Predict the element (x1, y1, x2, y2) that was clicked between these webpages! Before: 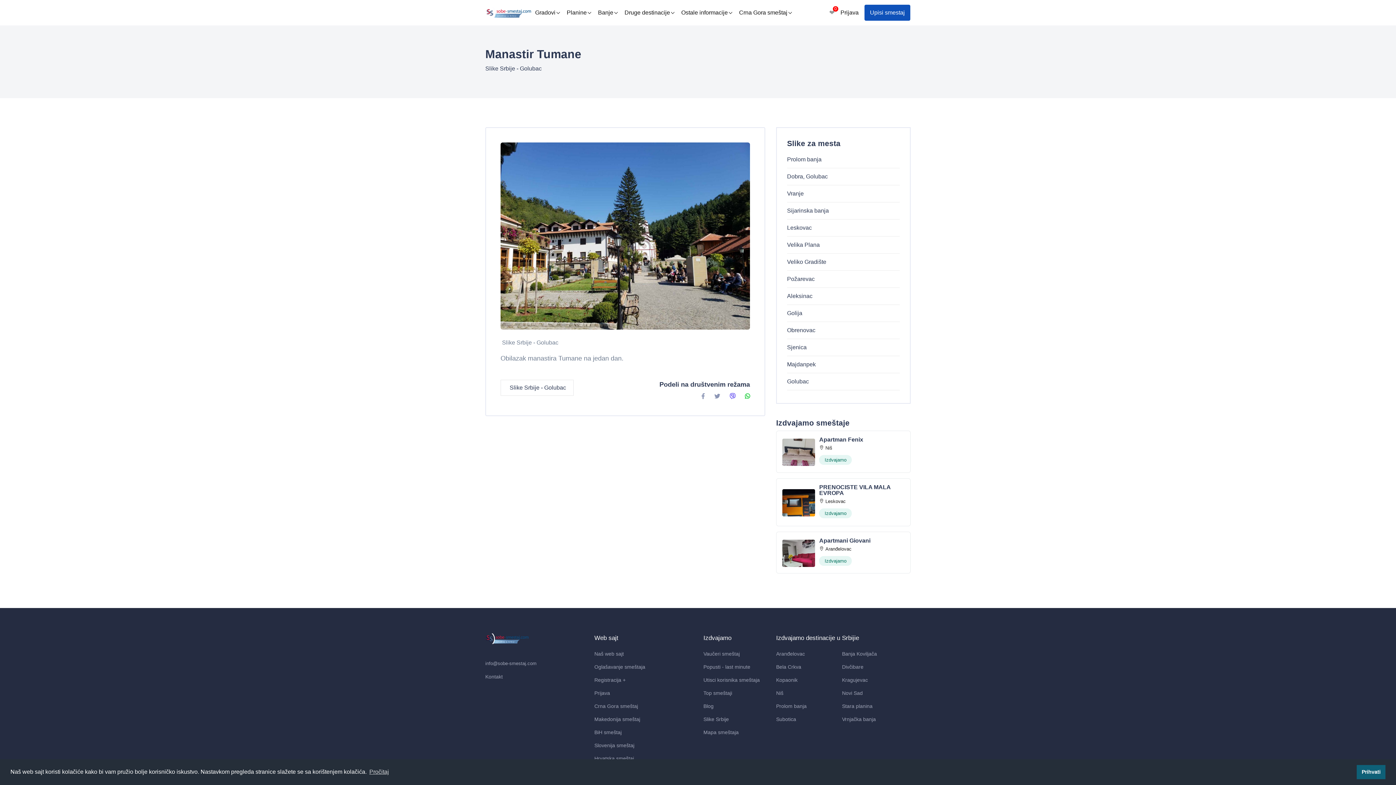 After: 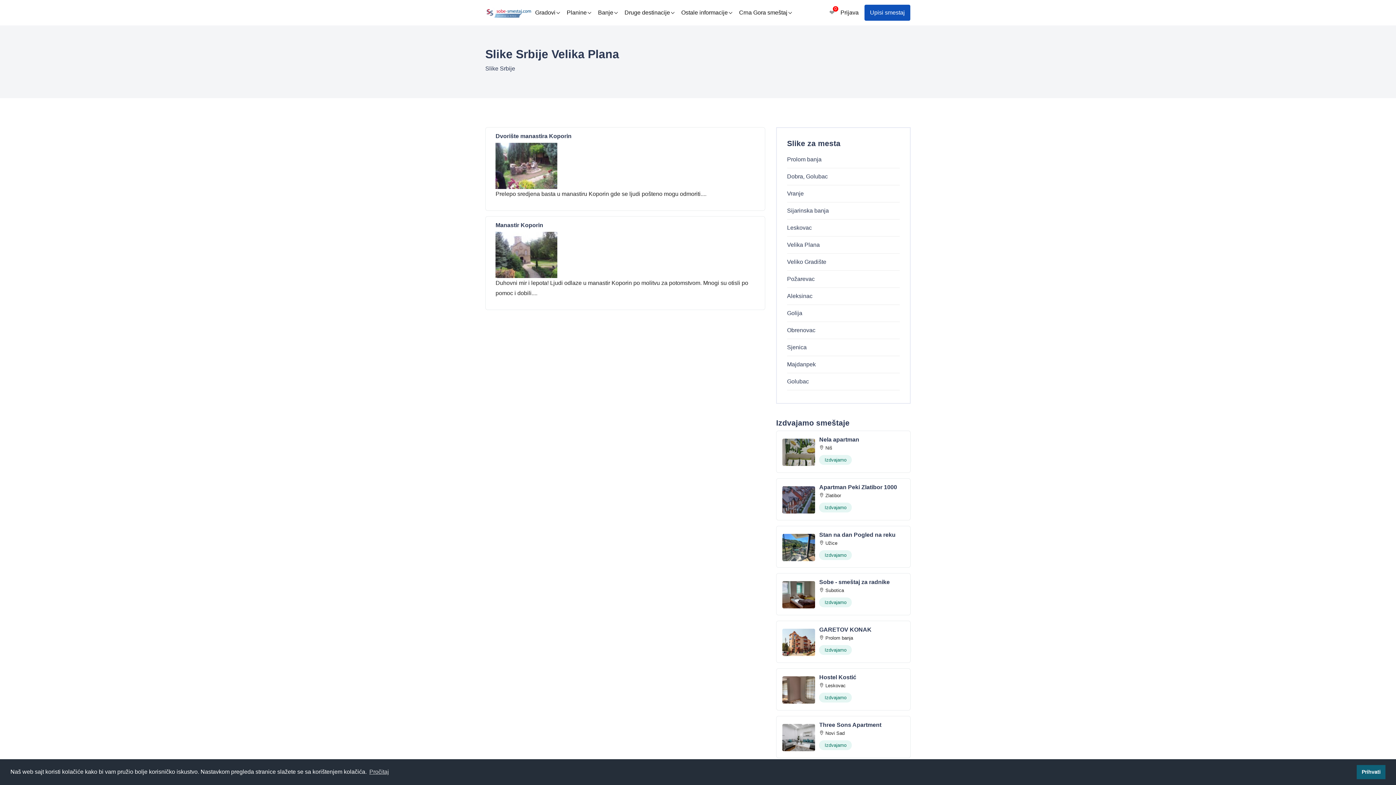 Action: label: Velika Plana bbox: (787, 241, 820, 248)